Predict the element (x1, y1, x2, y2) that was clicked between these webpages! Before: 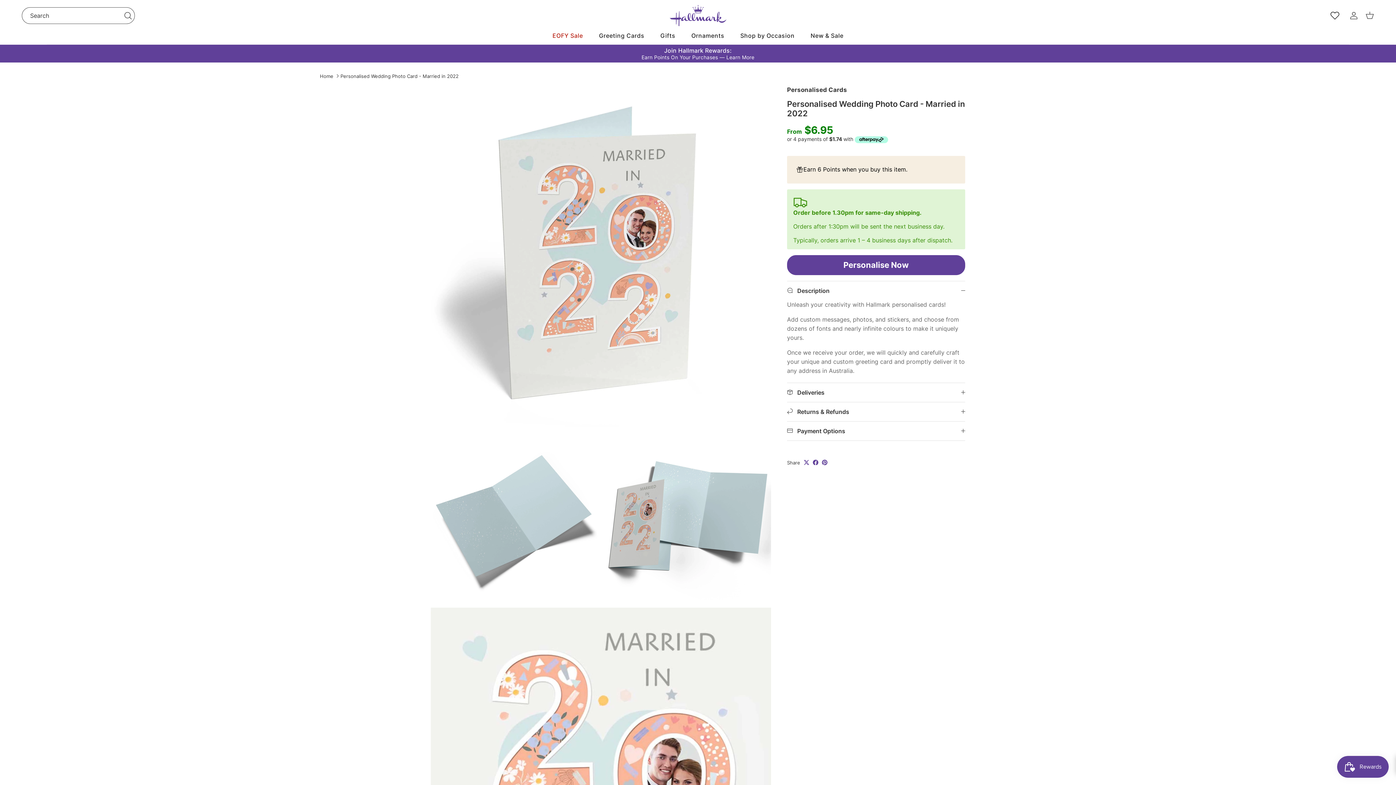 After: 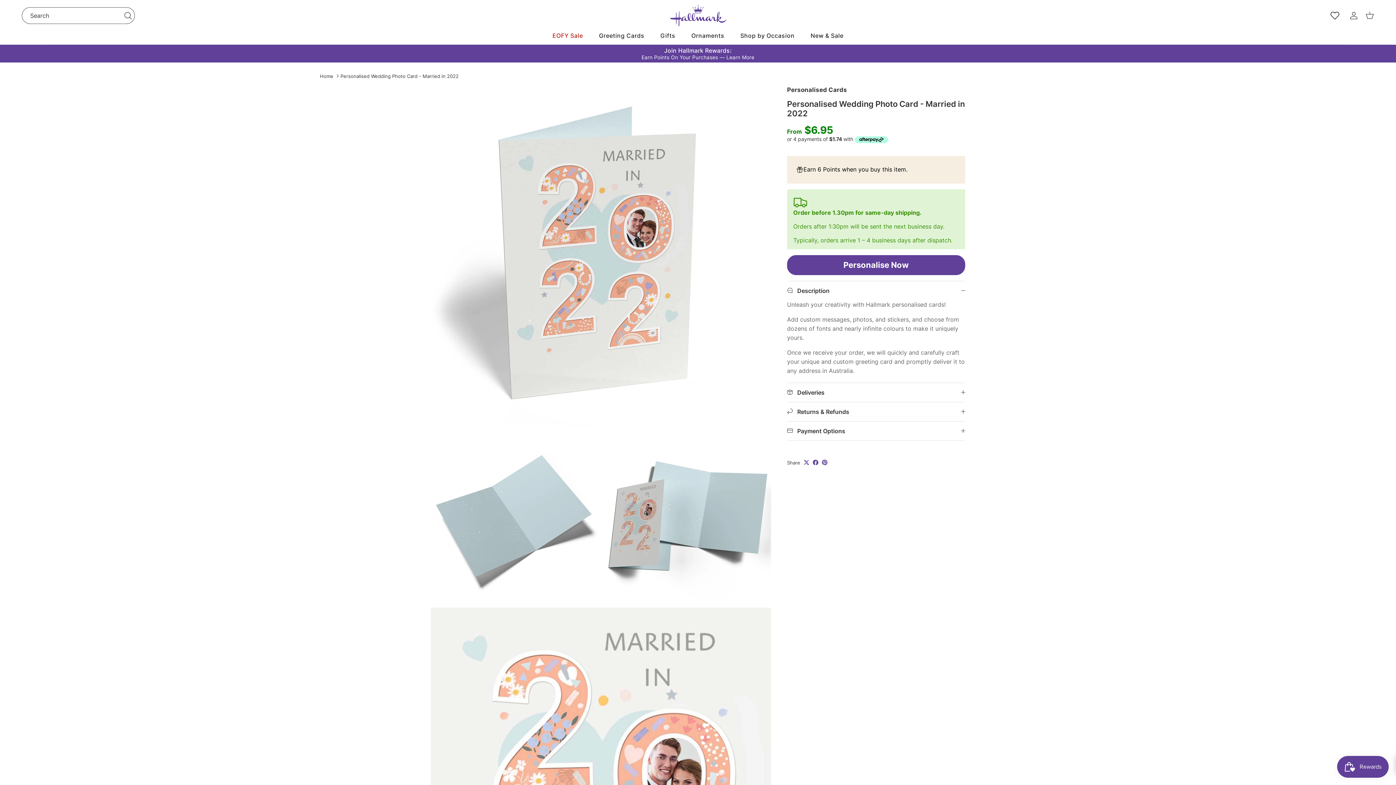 Action: bbox: (804, 460, 809, 465)